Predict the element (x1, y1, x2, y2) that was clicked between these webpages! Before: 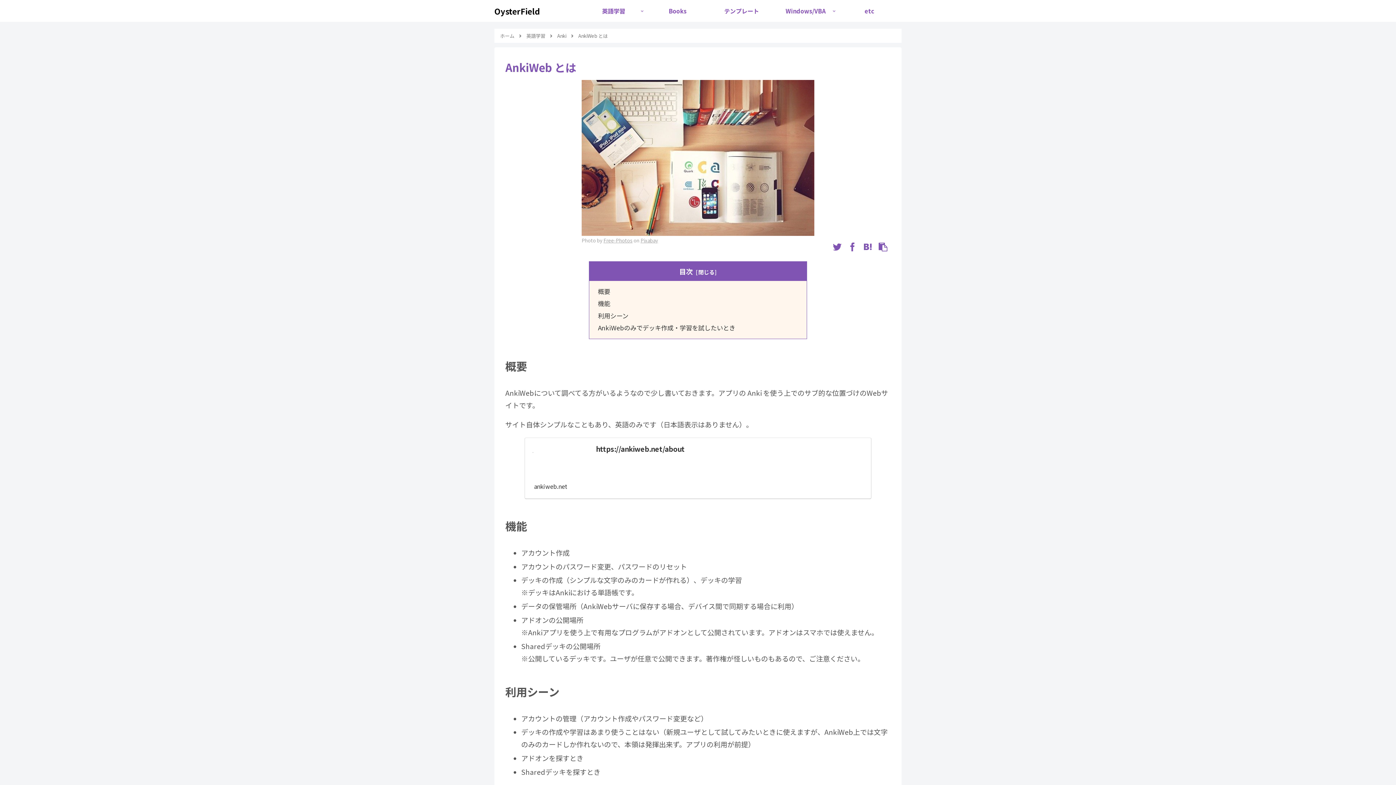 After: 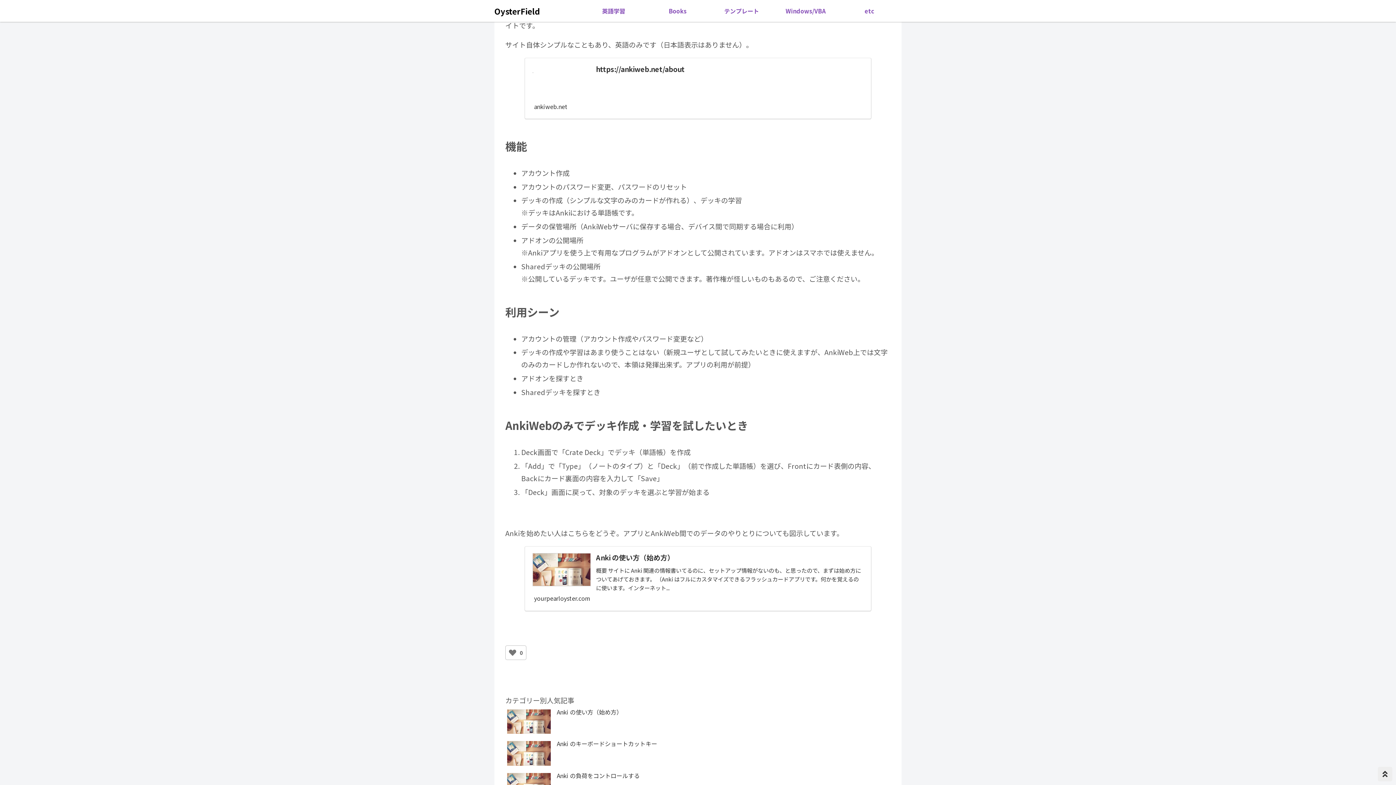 Action: label: 概要 bbox: (598, 286, 610, 295)